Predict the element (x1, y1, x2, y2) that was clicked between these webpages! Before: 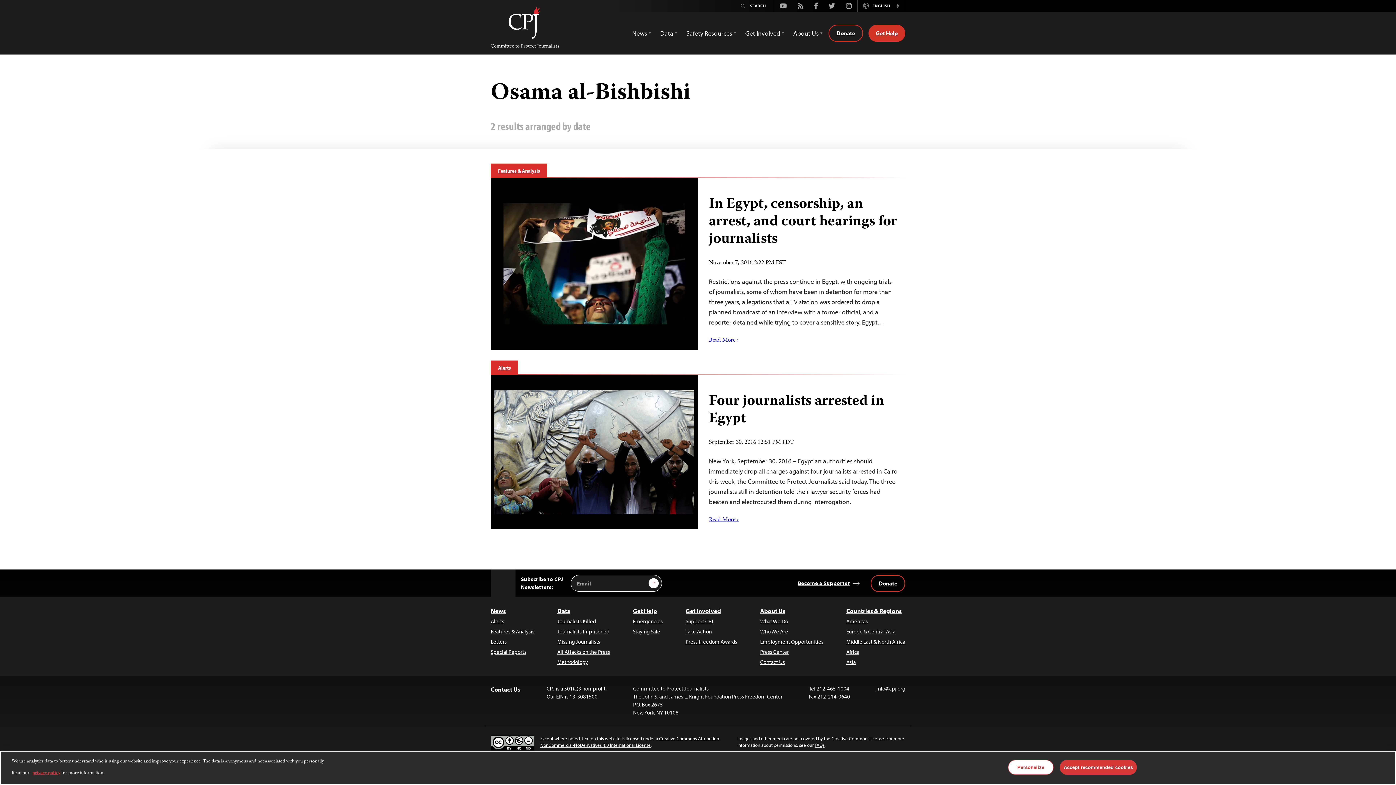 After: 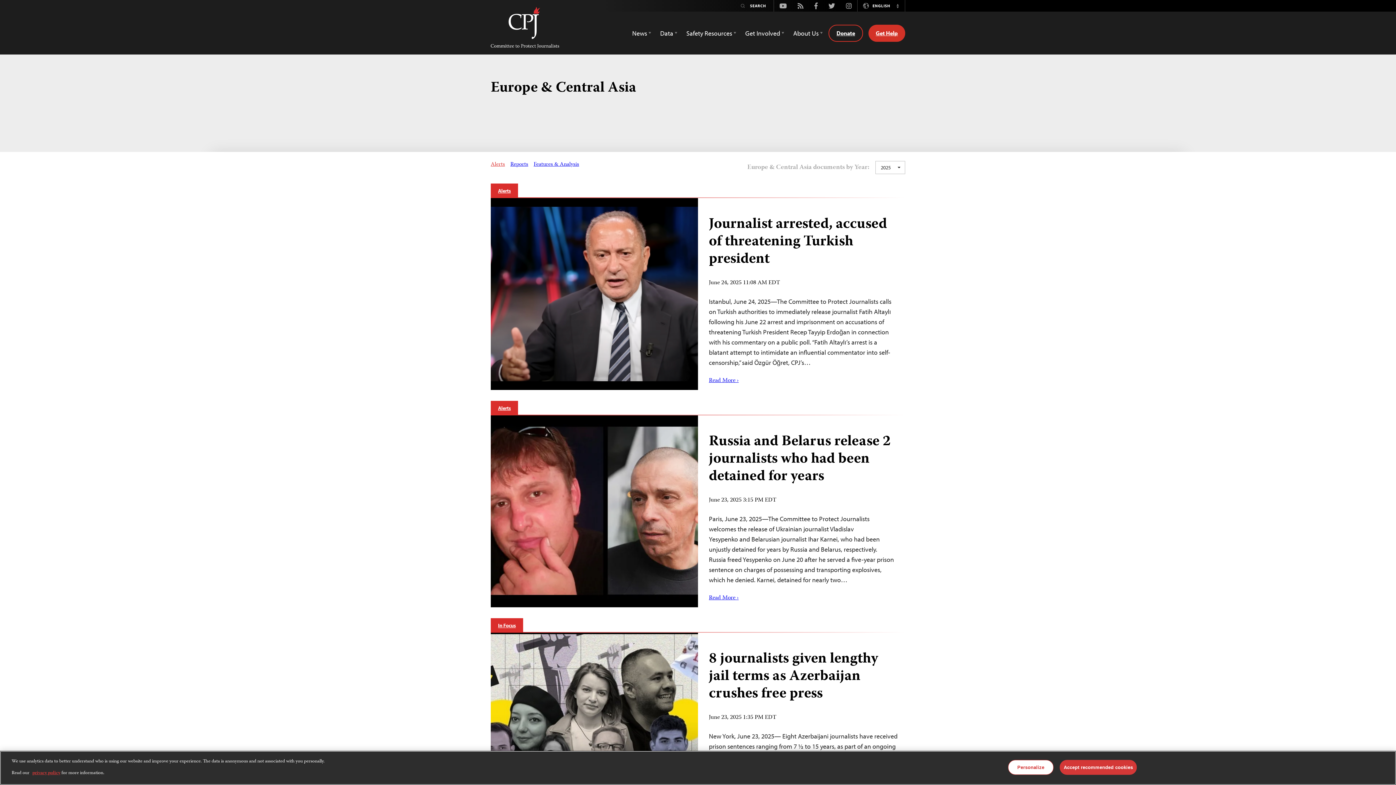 Action: bbox: (846, 628, 905, 636) label: Europe & Central Asia